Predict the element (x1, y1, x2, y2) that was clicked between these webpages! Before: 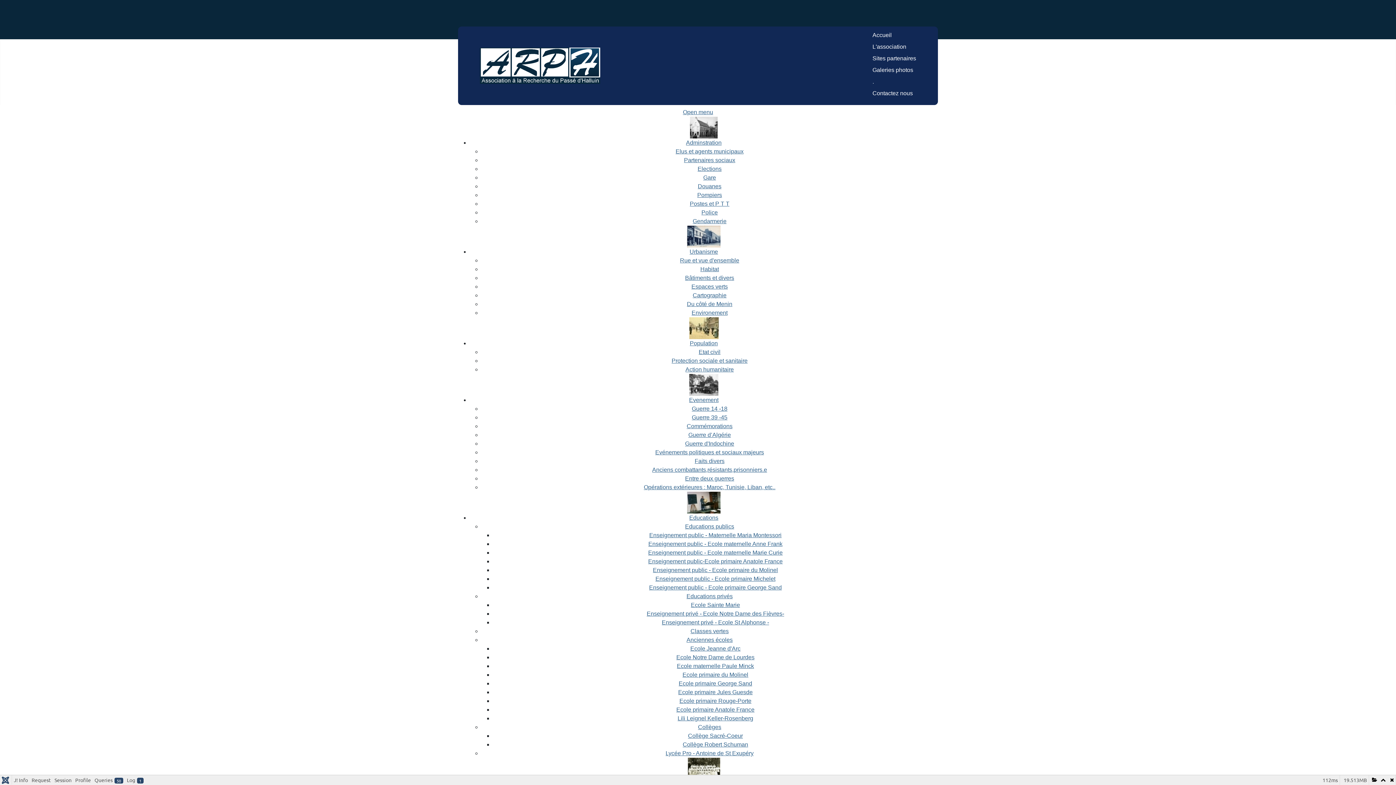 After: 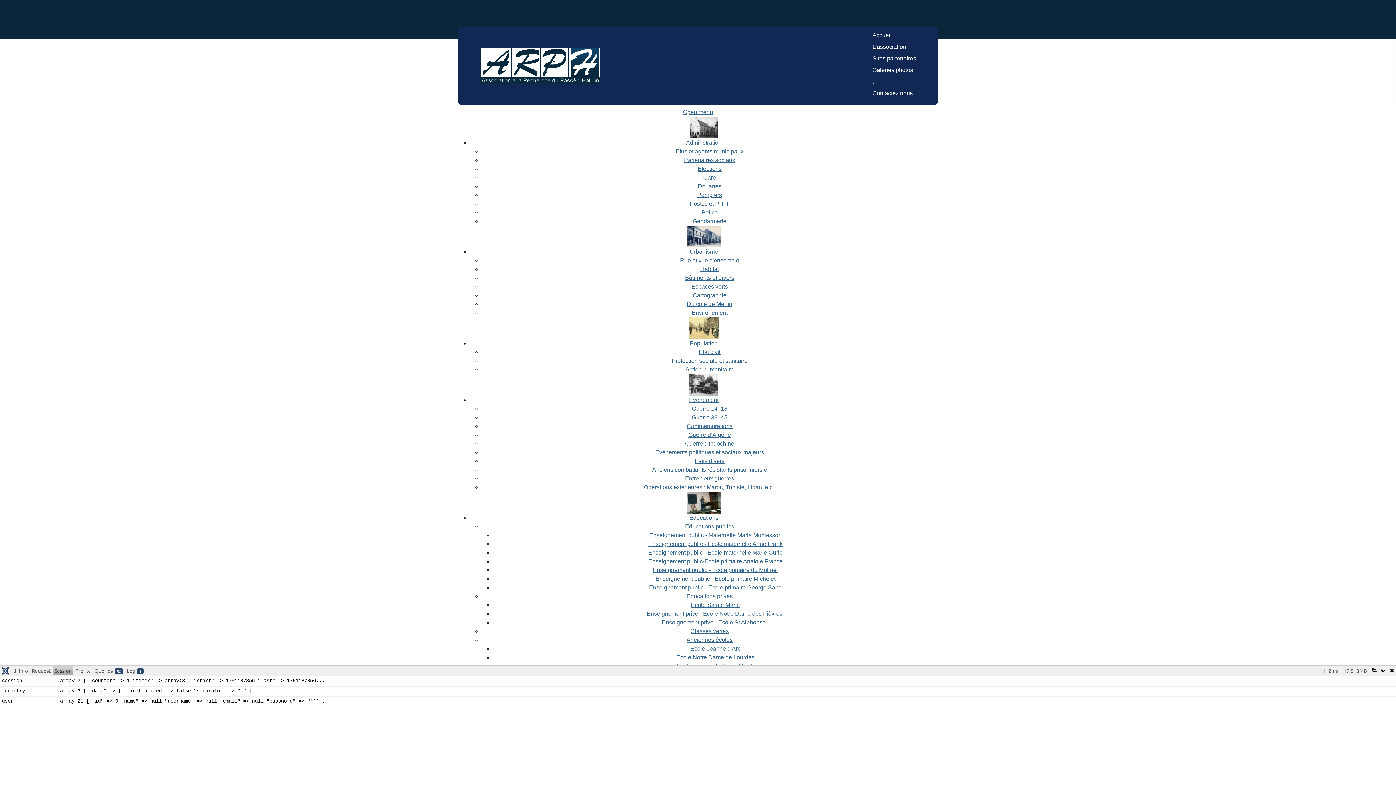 Action: bbox: (52, 775, 73, 784) label: Session